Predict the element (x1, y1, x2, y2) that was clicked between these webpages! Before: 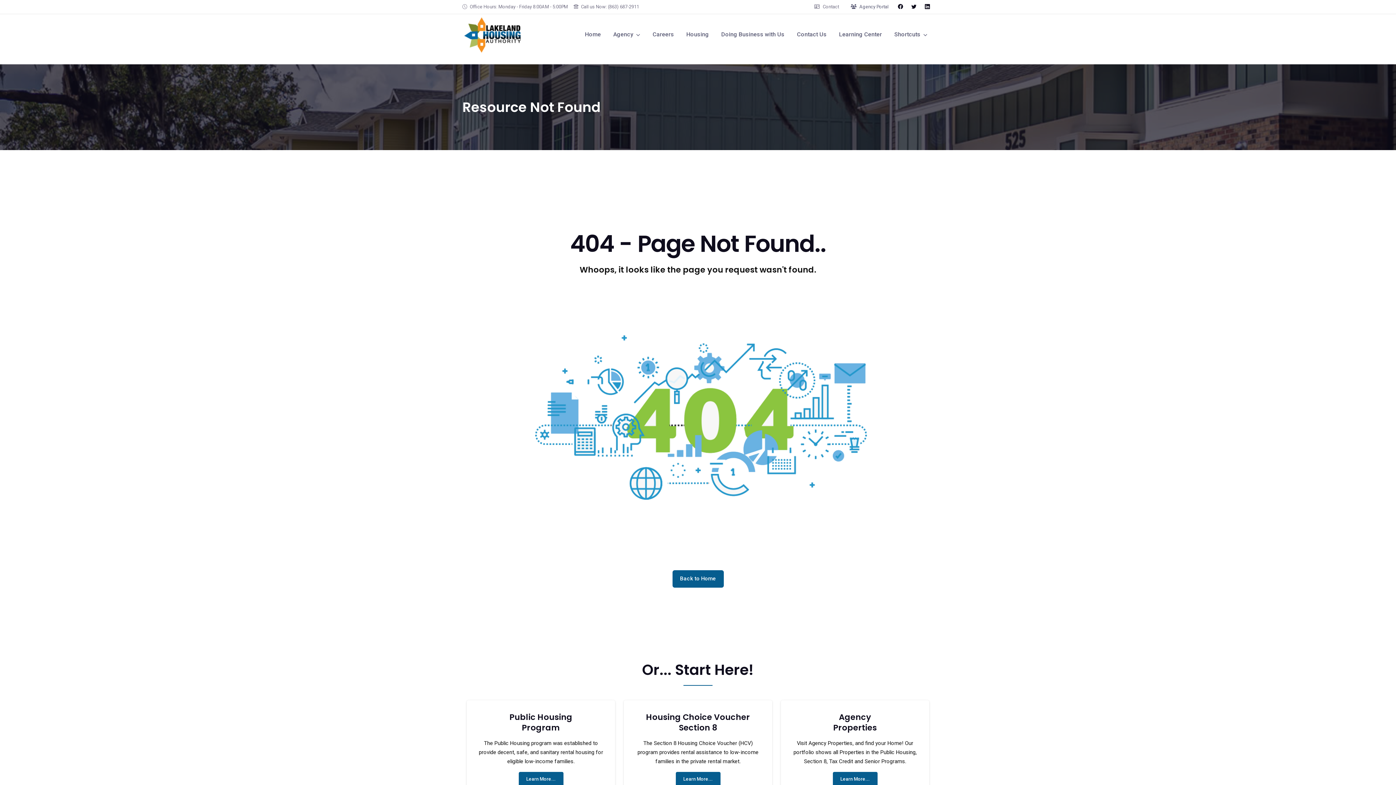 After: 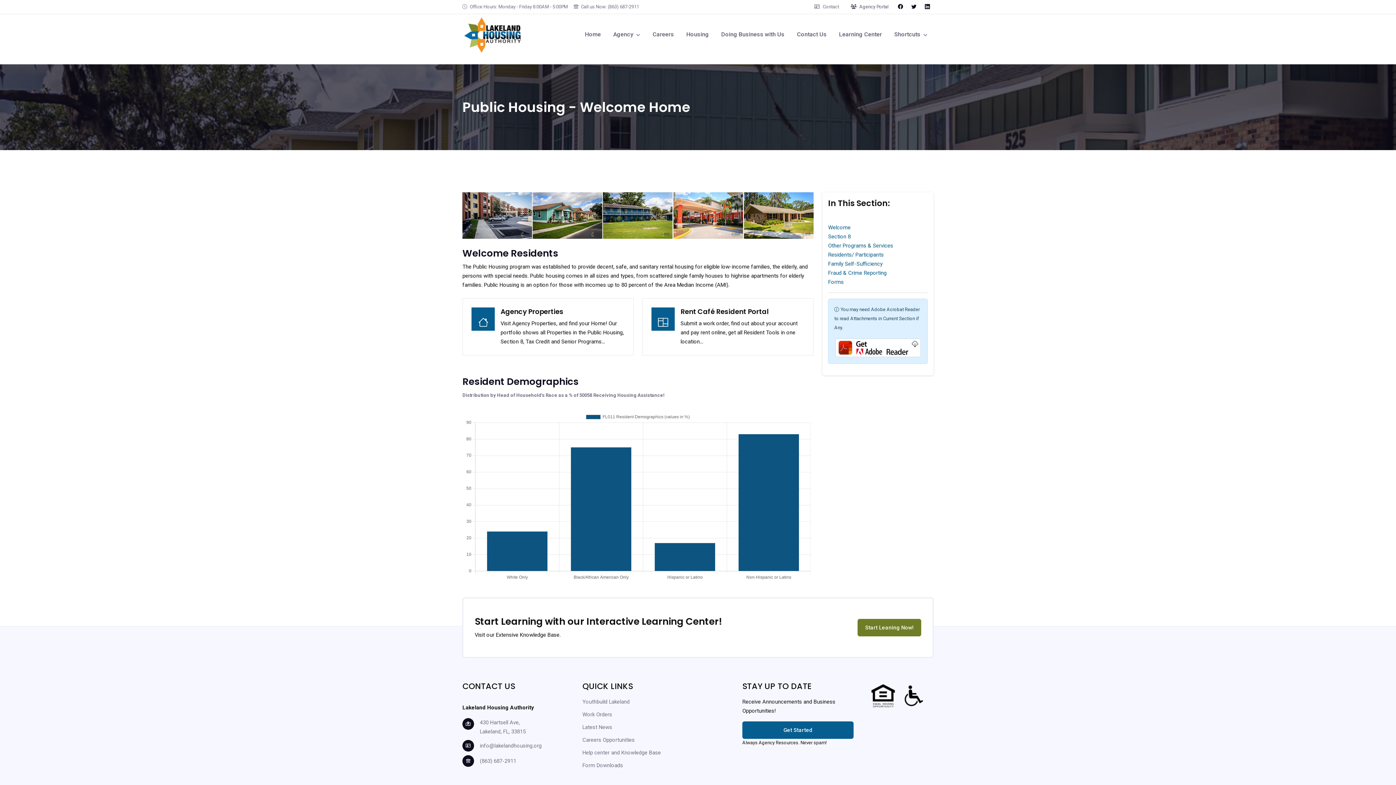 Action: bbox: (518, 772, 563, 786) label: Learn More...